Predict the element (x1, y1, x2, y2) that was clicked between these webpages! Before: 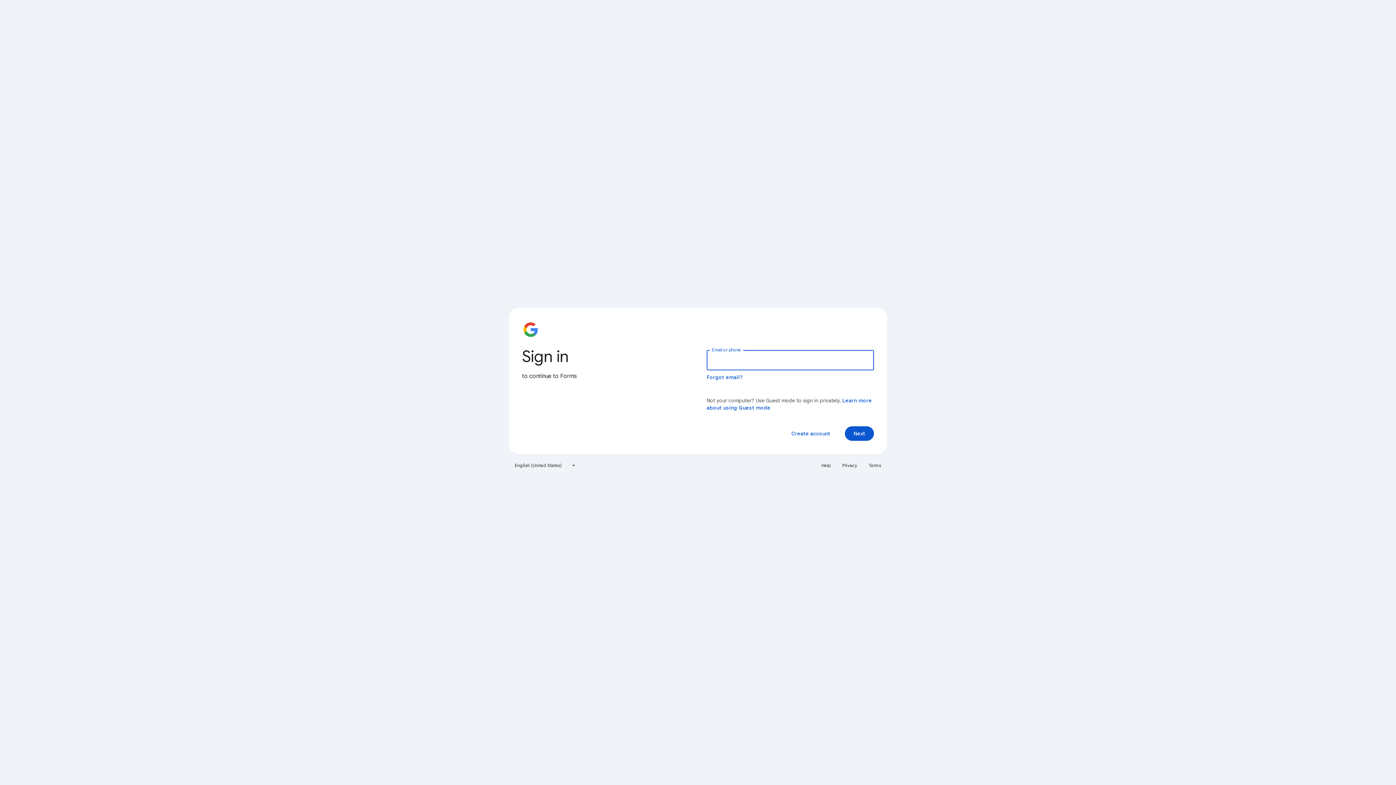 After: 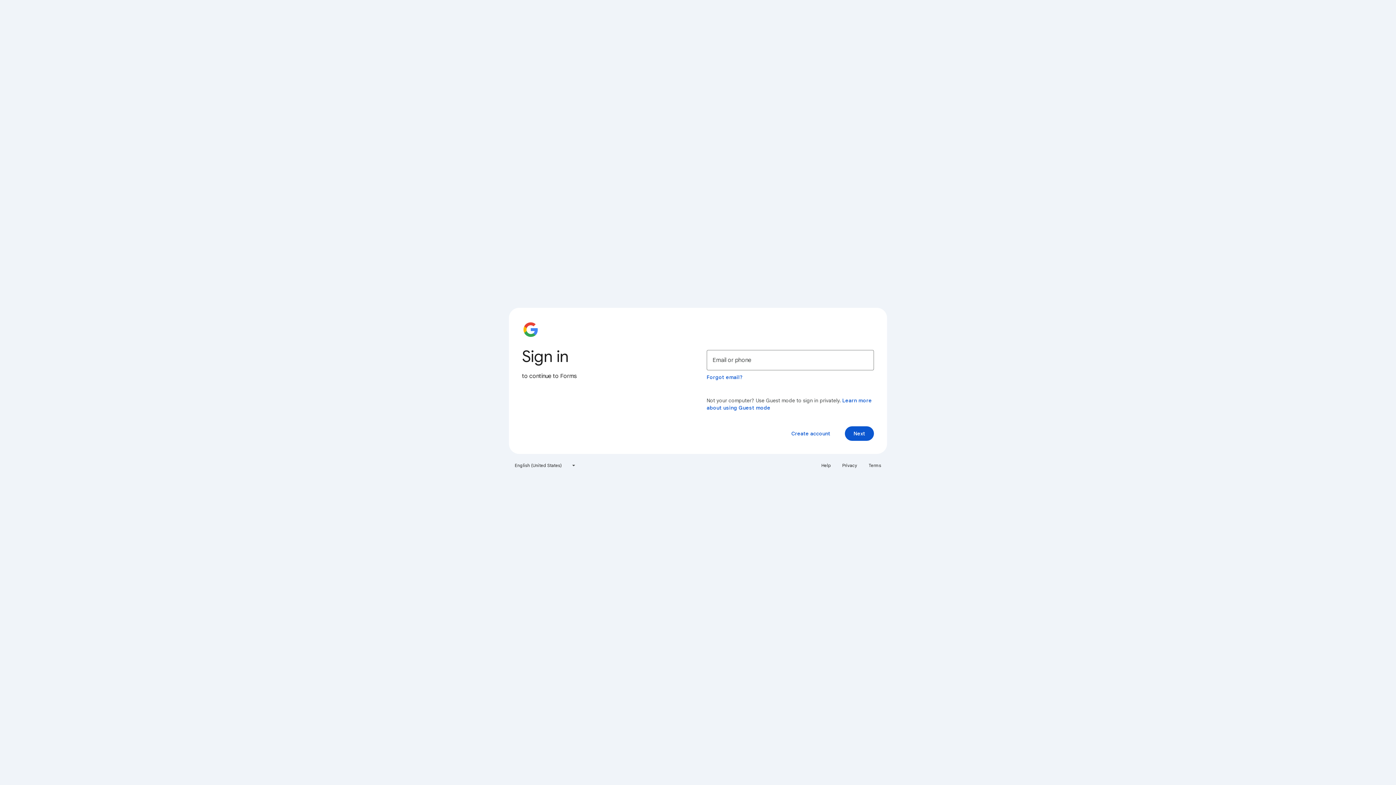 Action: bbox: (817, 460, 835, 471) label: Help